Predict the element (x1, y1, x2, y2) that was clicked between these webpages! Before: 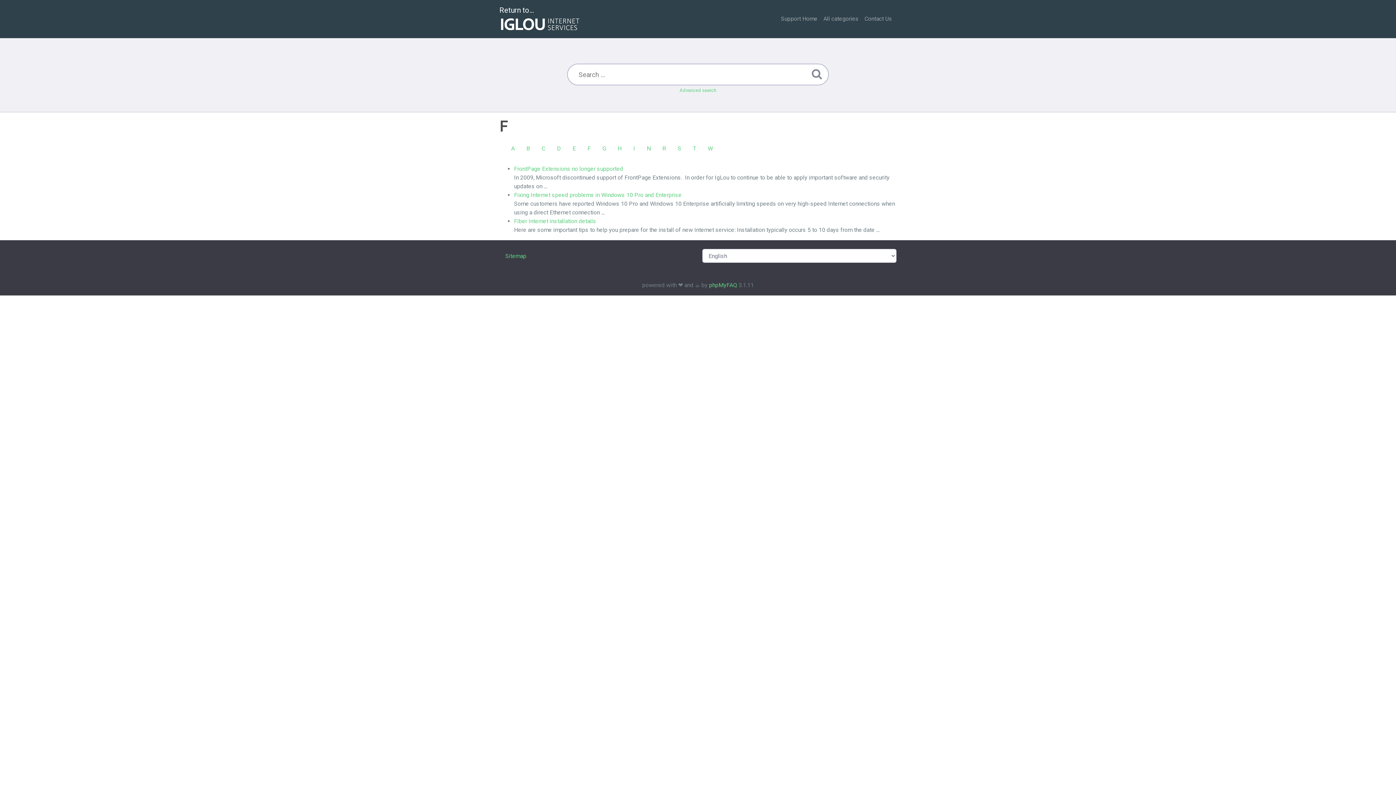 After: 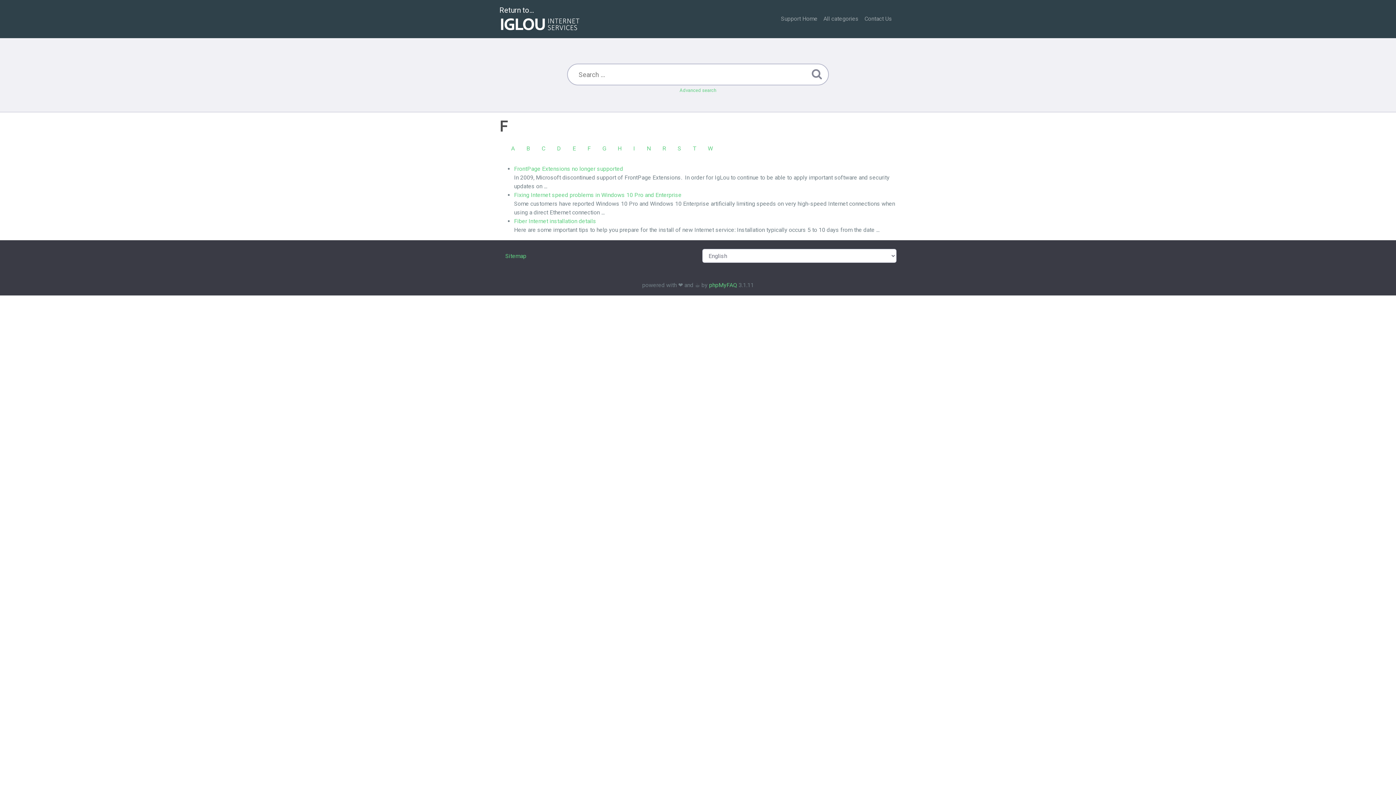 Action: bbox: (581, 141, 596, 156) label: F